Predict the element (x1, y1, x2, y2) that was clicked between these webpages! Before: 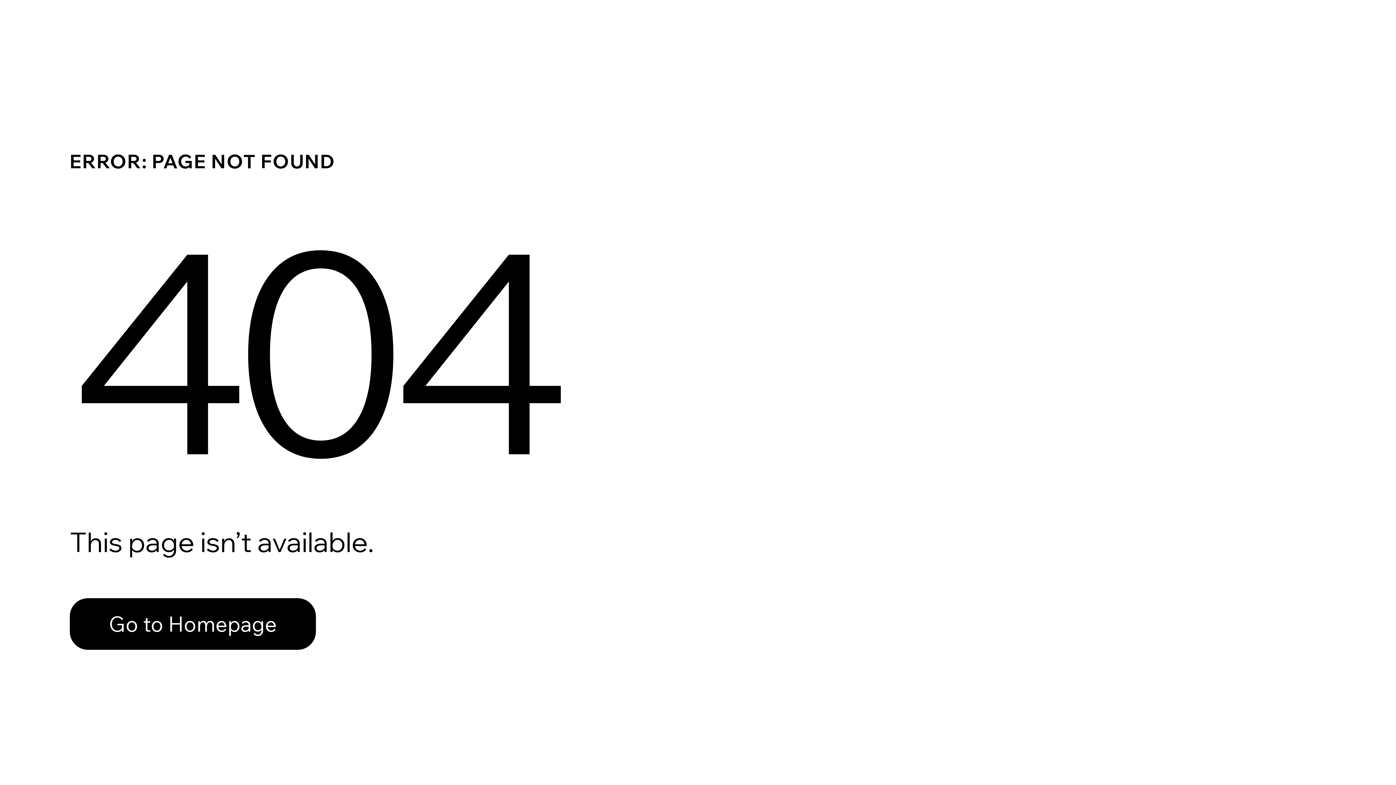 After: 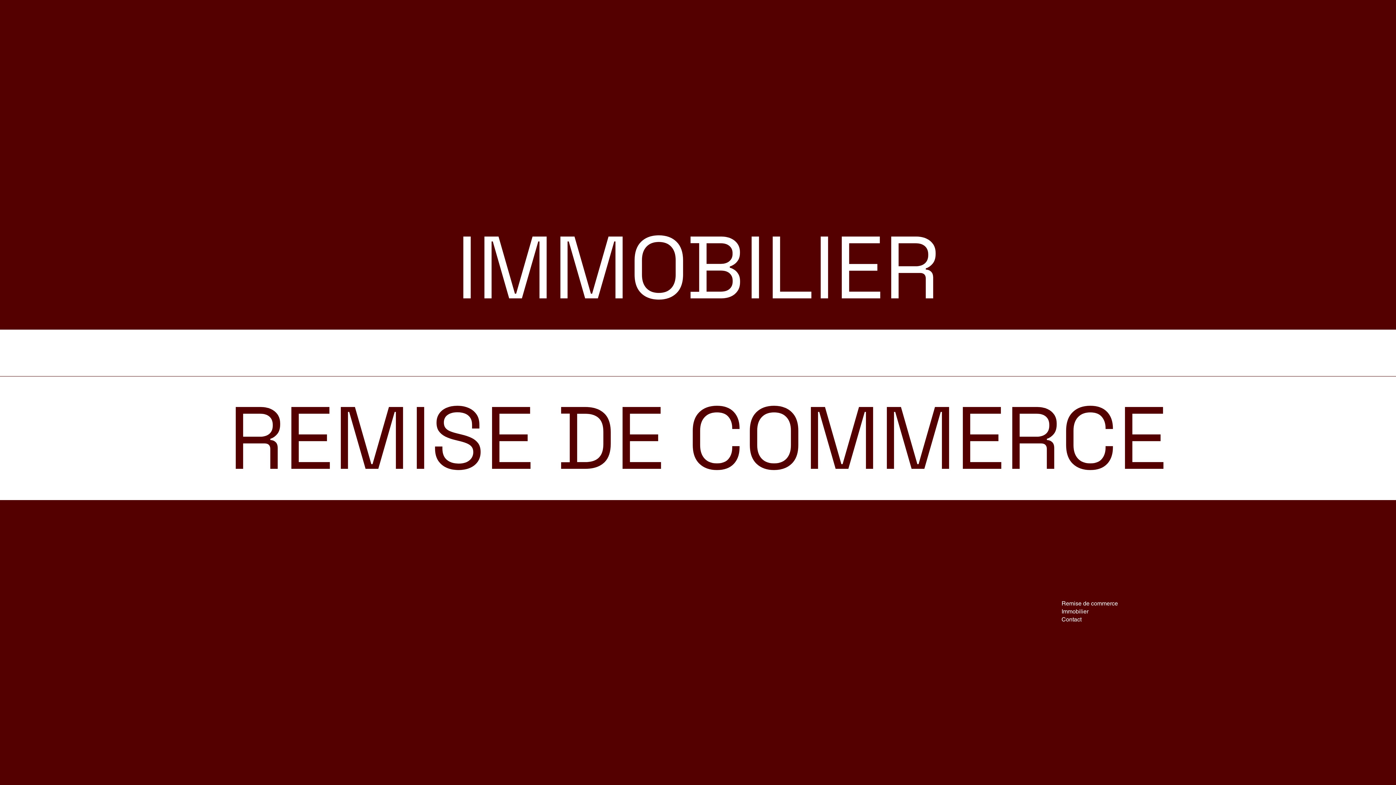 Action: label: Go to Homepage bbox: (69, 582, 768, 659)